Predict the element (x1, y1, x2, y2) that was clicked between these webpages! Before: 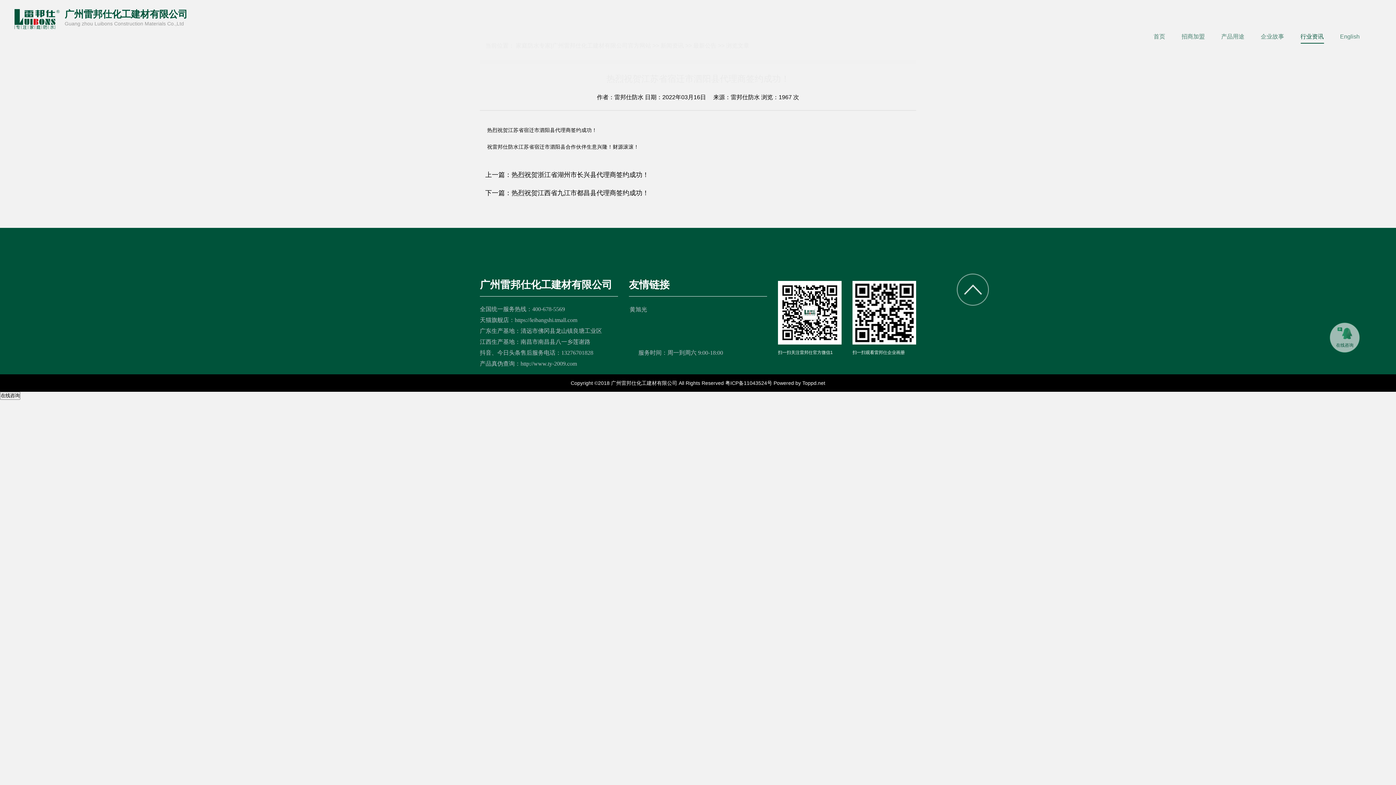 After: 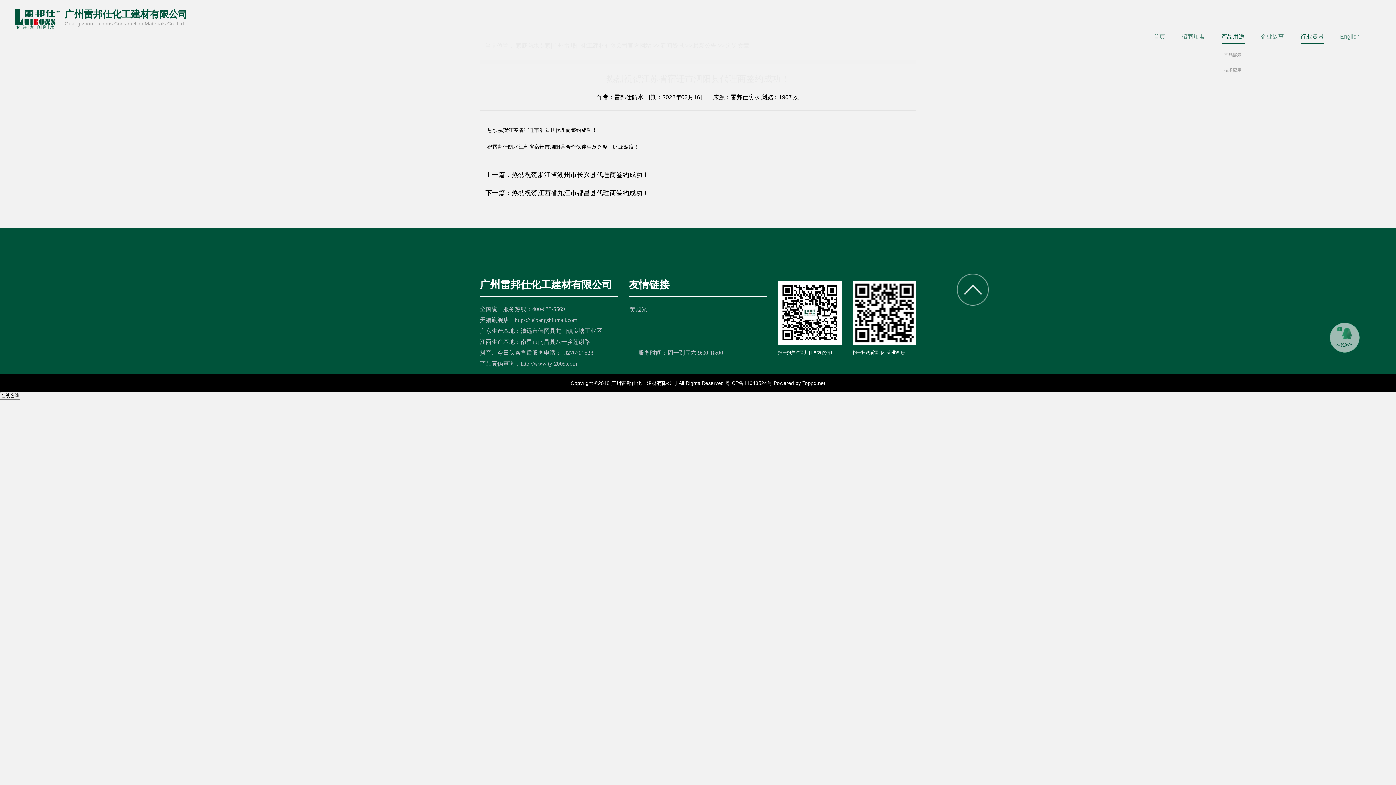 Action: label: 产品用途 bbox: (1221, 33, 1244, 43)